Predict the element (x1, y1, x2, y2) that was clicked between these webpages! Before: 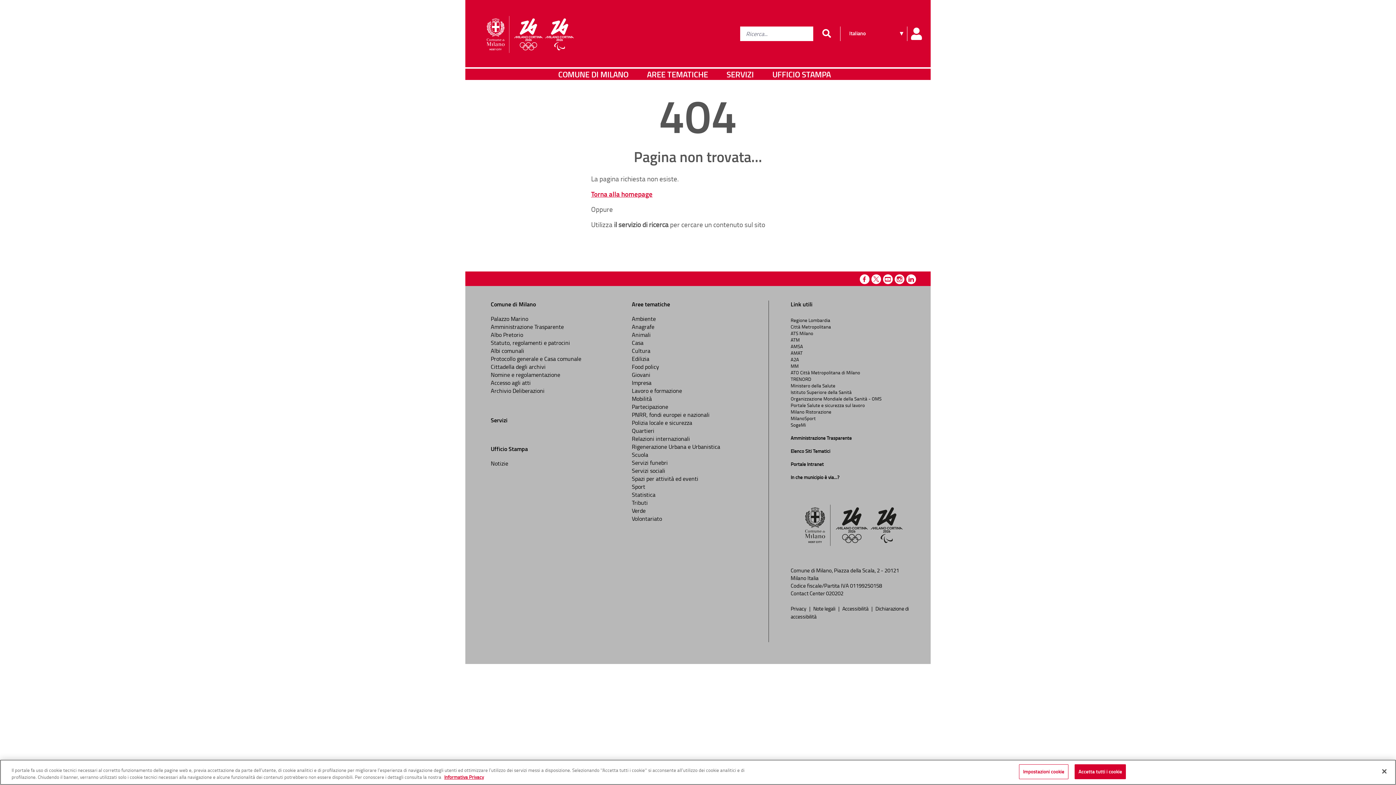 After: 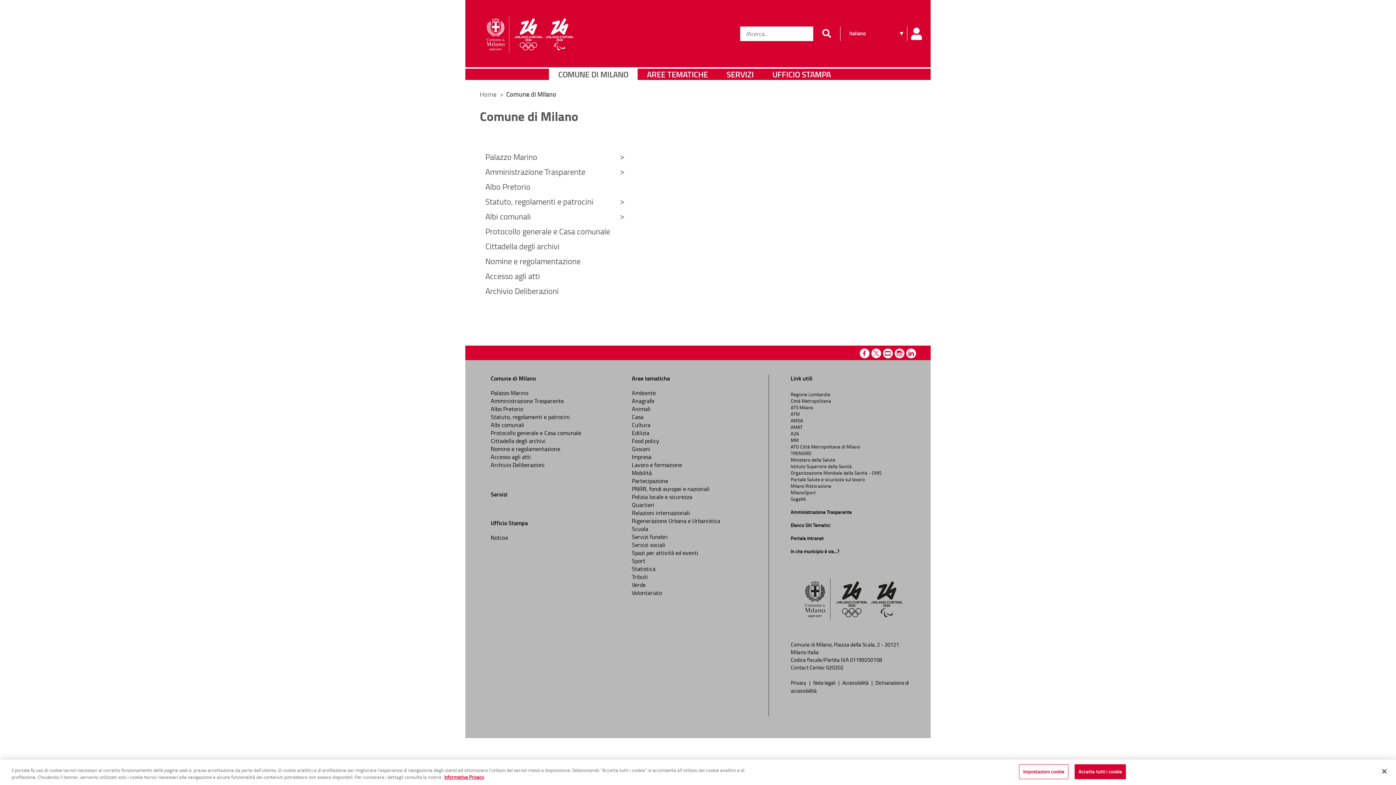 Action: bbox: (549, 68, 637, 80) label: COMUNE DI MILANO